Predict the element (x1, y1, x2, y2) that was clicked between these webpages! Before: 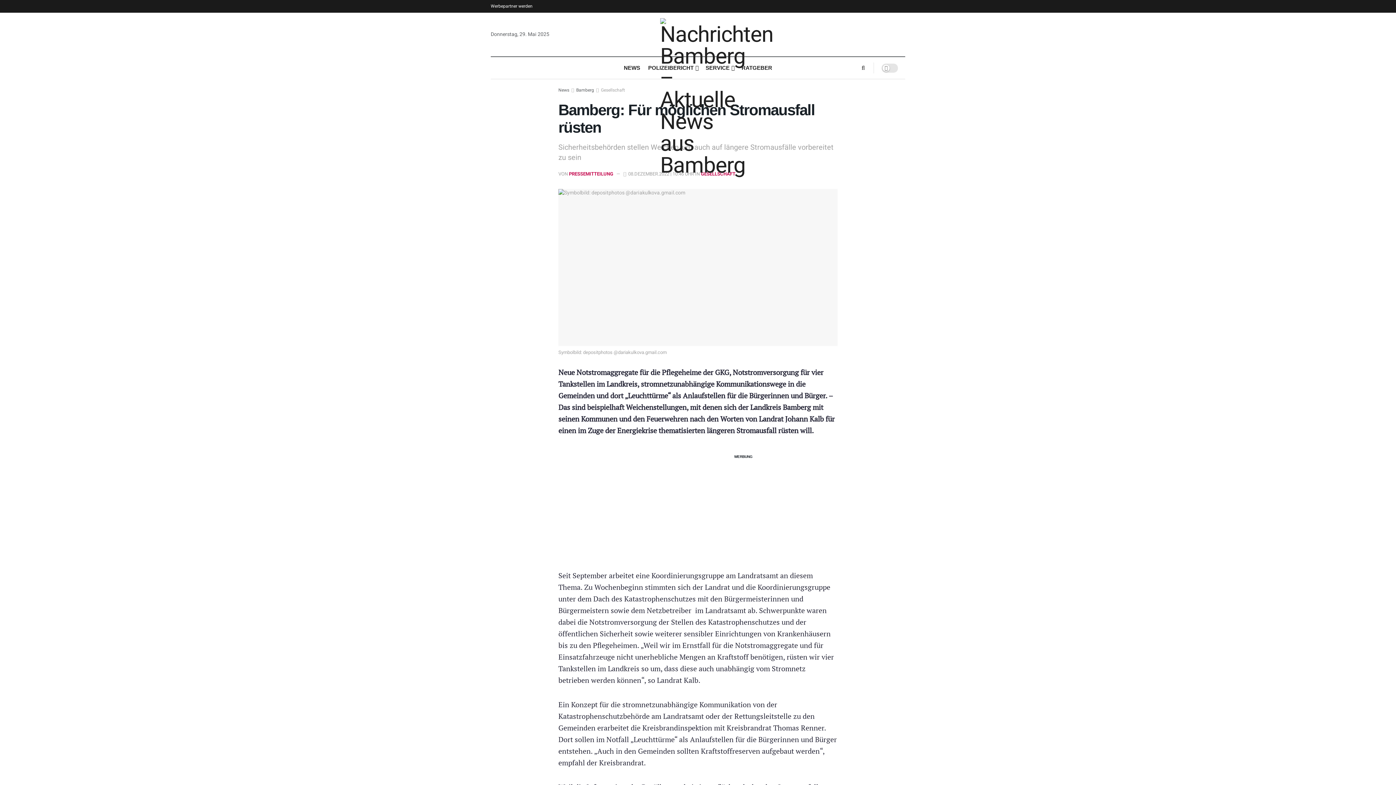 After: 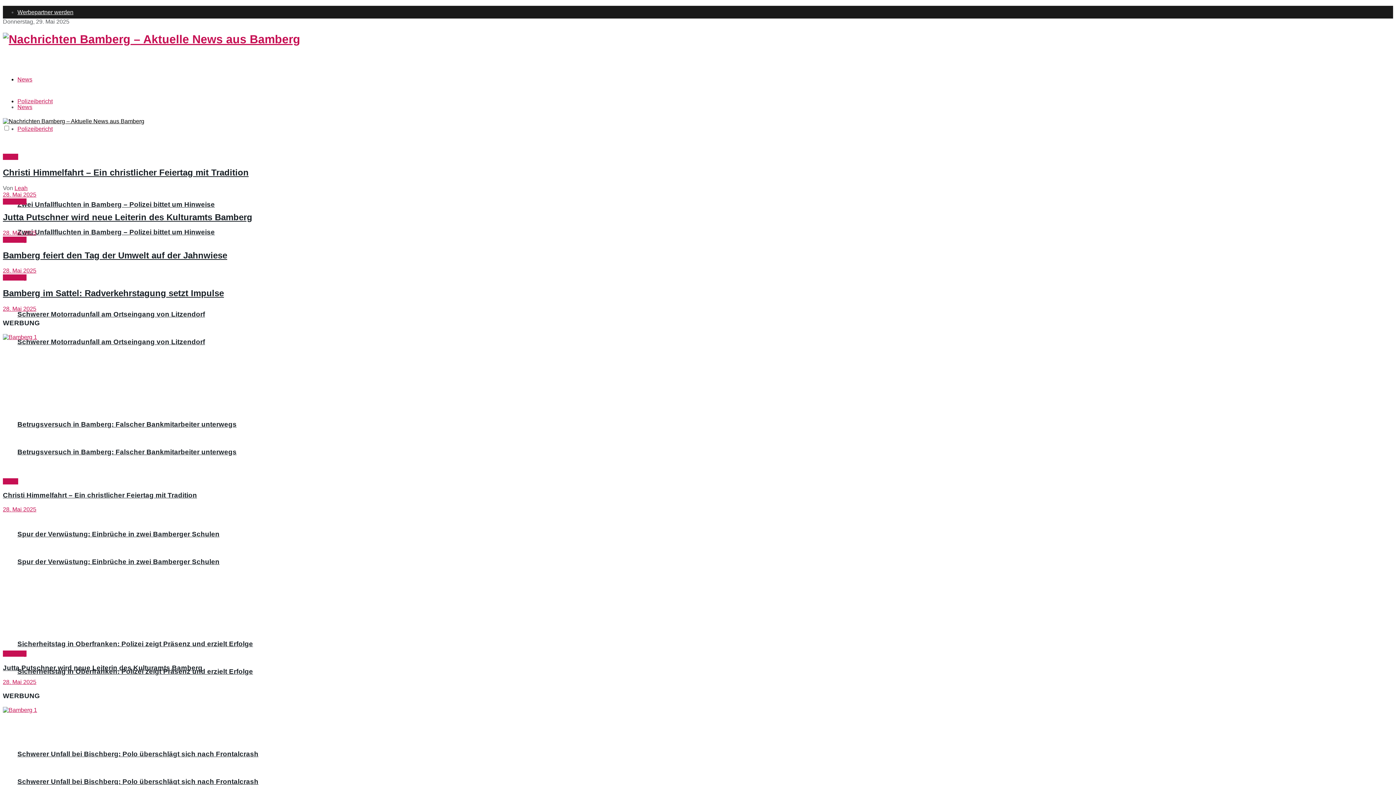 Action: bbox: (558, 86, 569, 93) label: News